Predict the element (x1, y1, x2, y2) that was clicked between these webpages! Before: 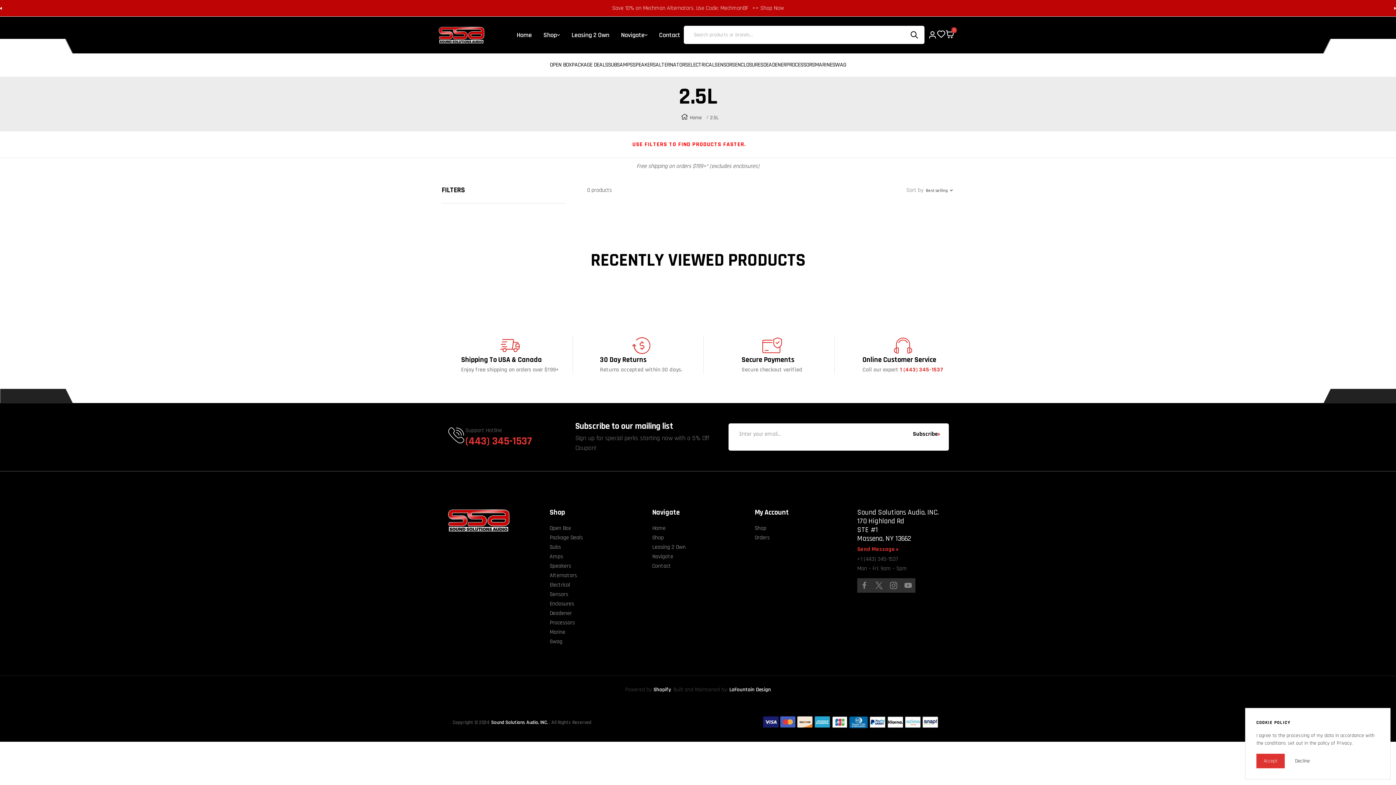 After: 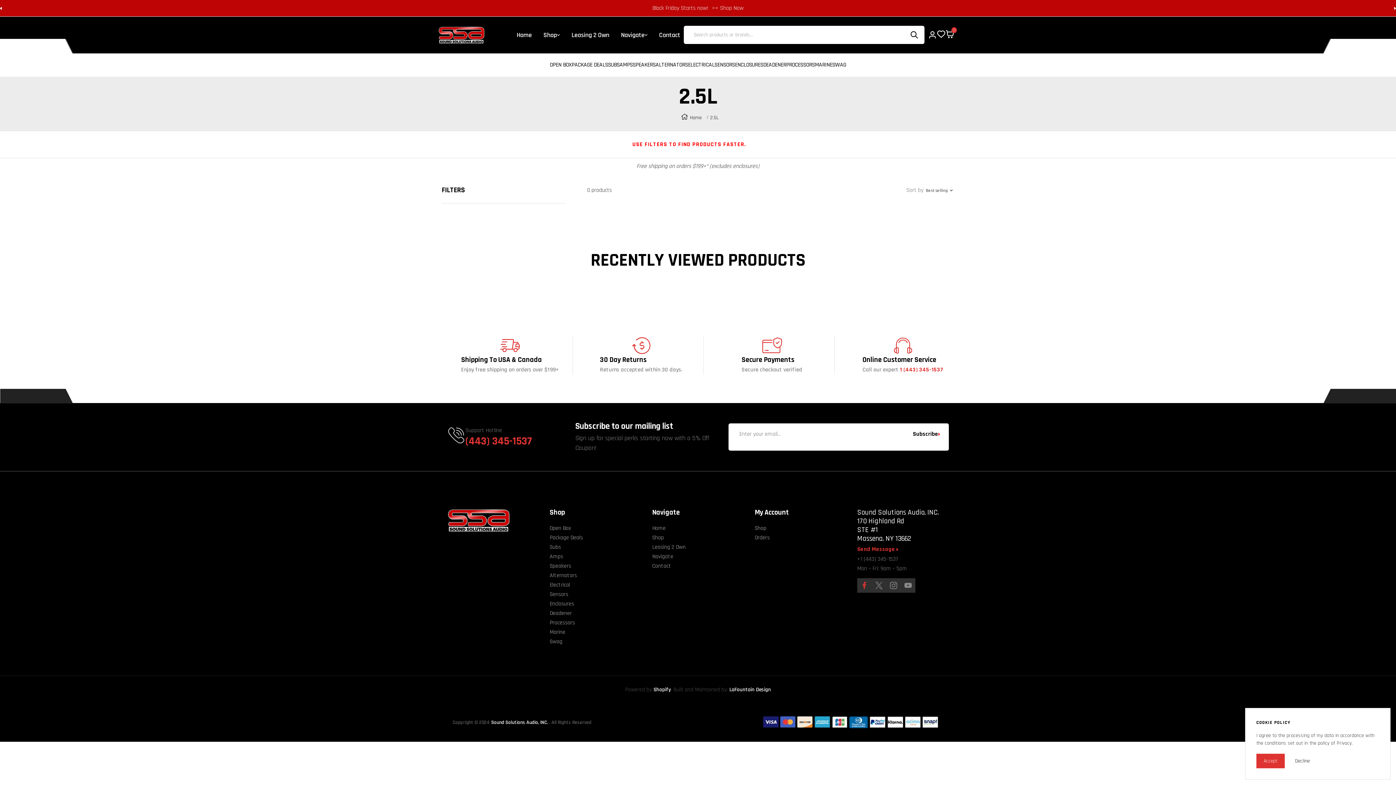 Action: bbox: (857, 578, 872, 592) label: Follow us on Facebook